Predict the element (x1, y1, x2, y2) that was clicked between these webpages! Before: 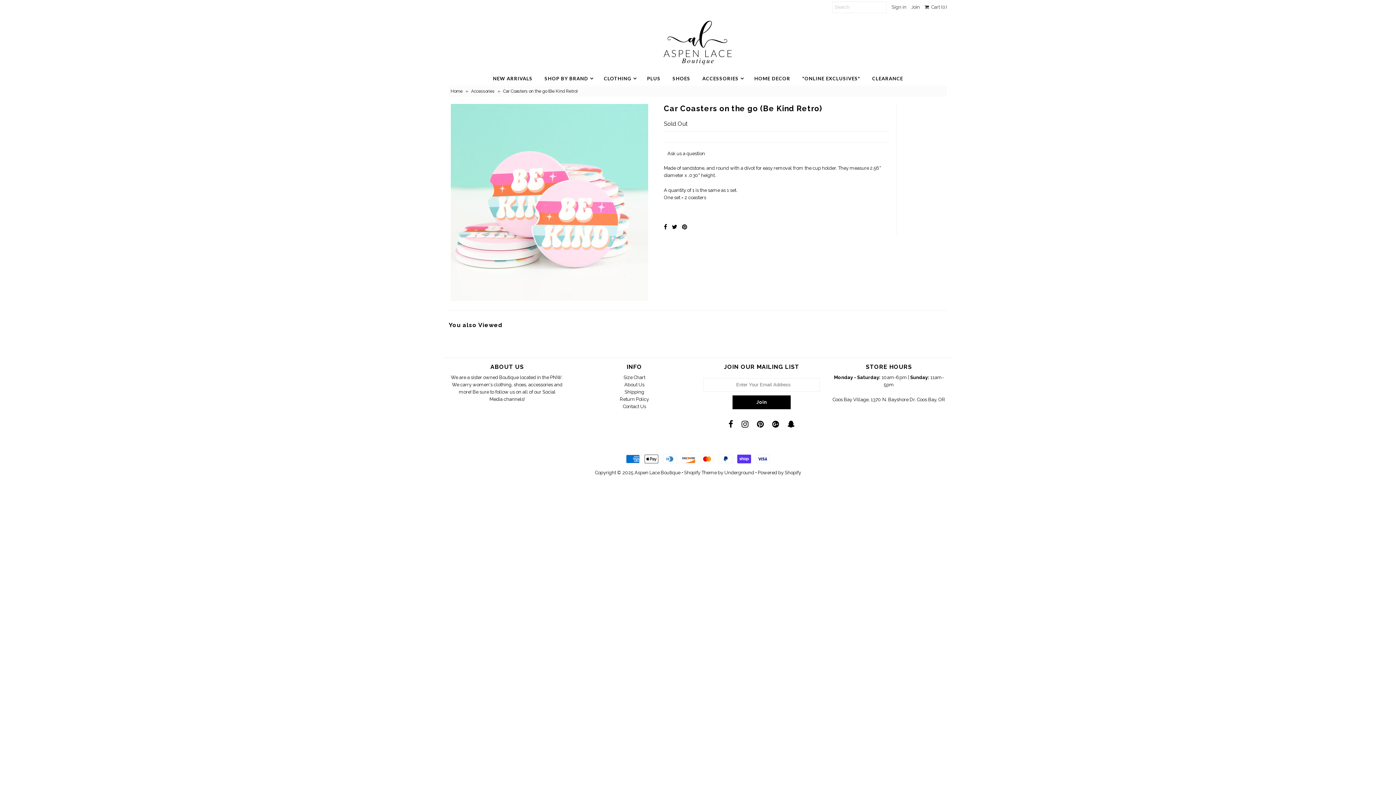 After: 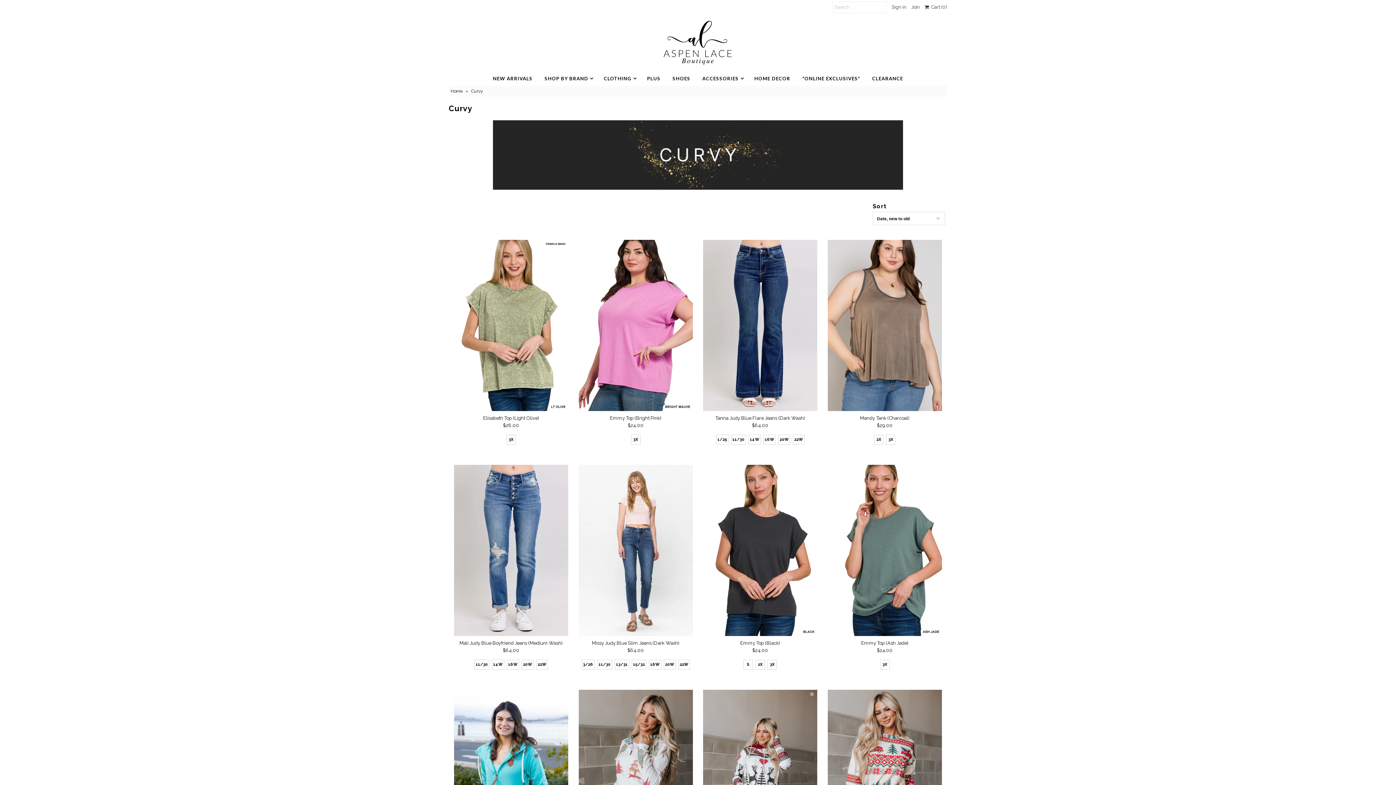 Action: label: PLUS bbox: (641, 71, 666, 85)